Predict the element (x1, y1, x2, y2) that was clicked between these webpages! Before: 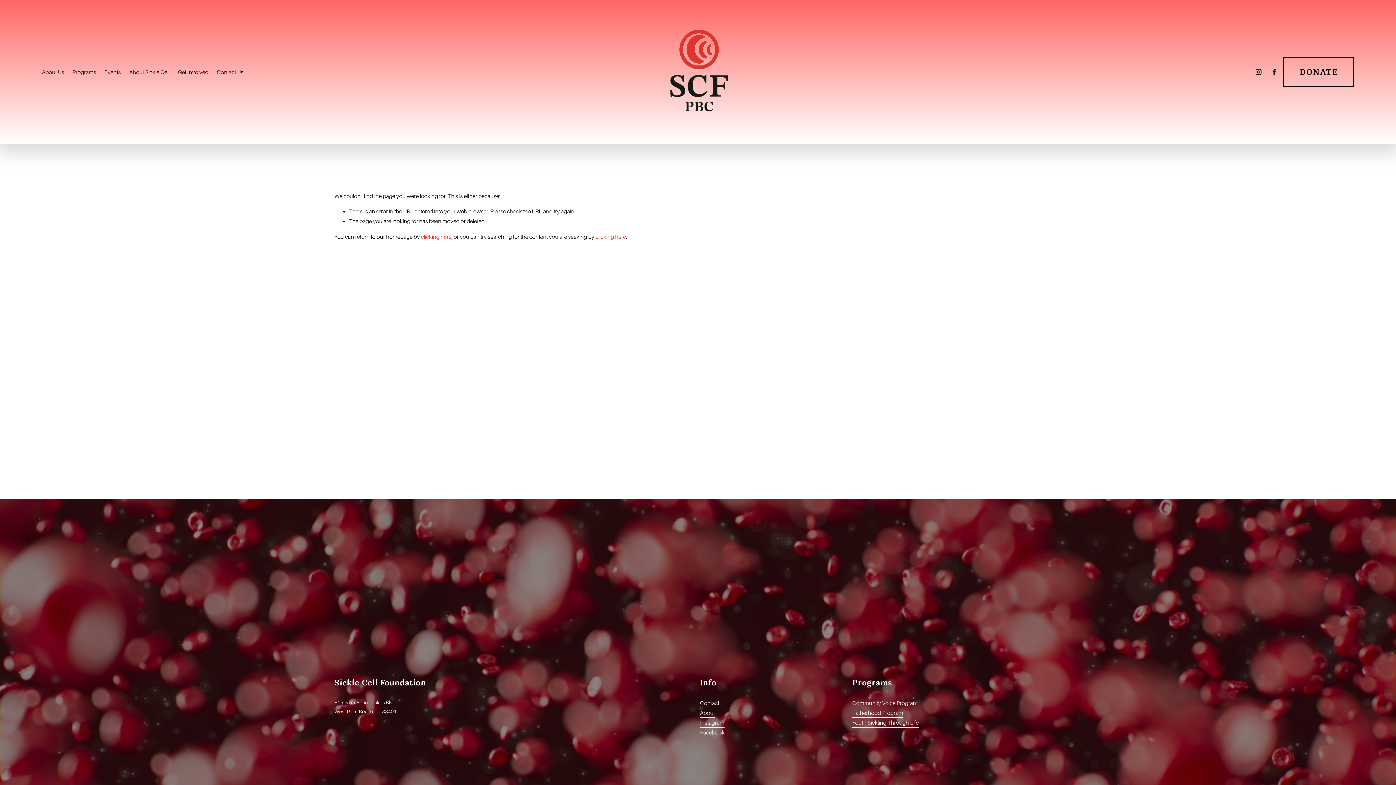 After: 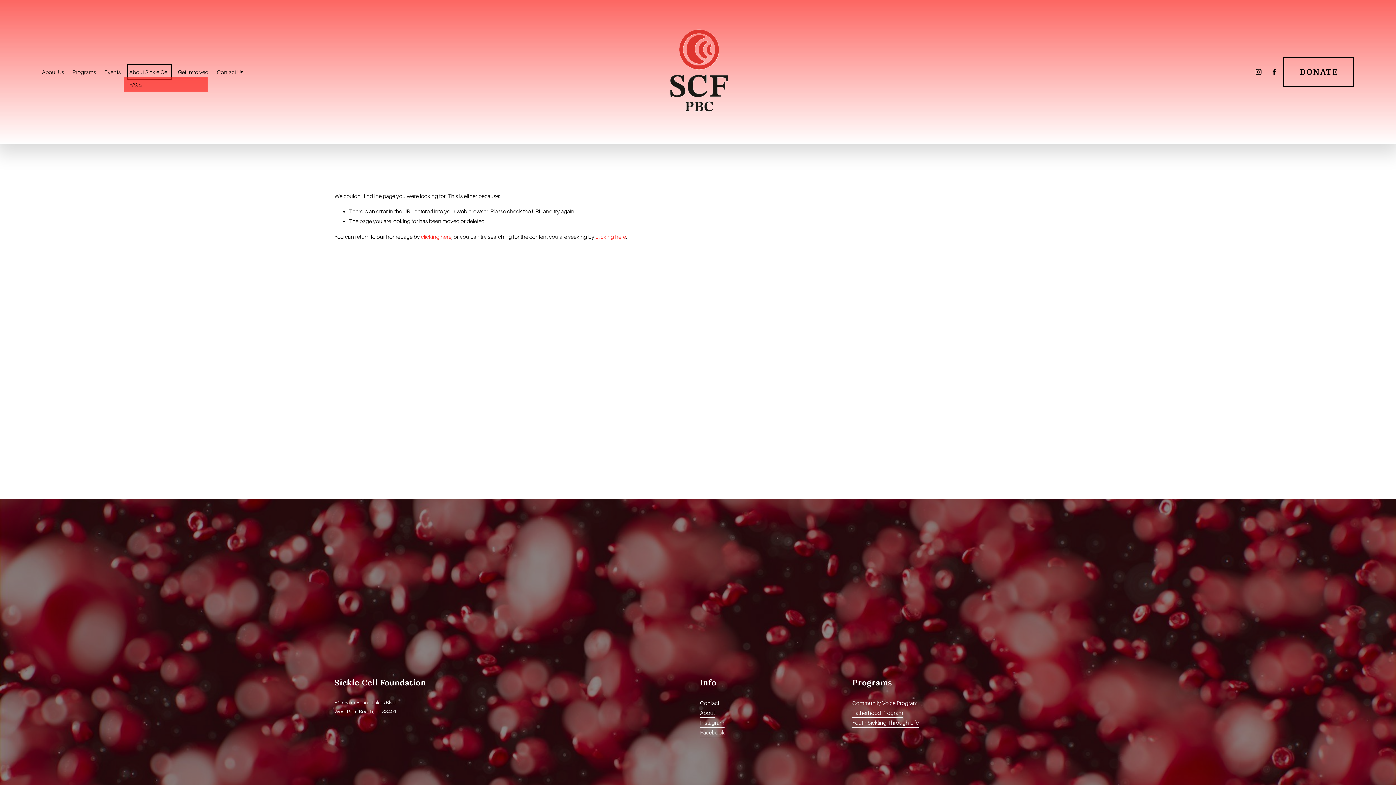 Action: bbox: (129, 66, 169, 77) label: folder dropdown